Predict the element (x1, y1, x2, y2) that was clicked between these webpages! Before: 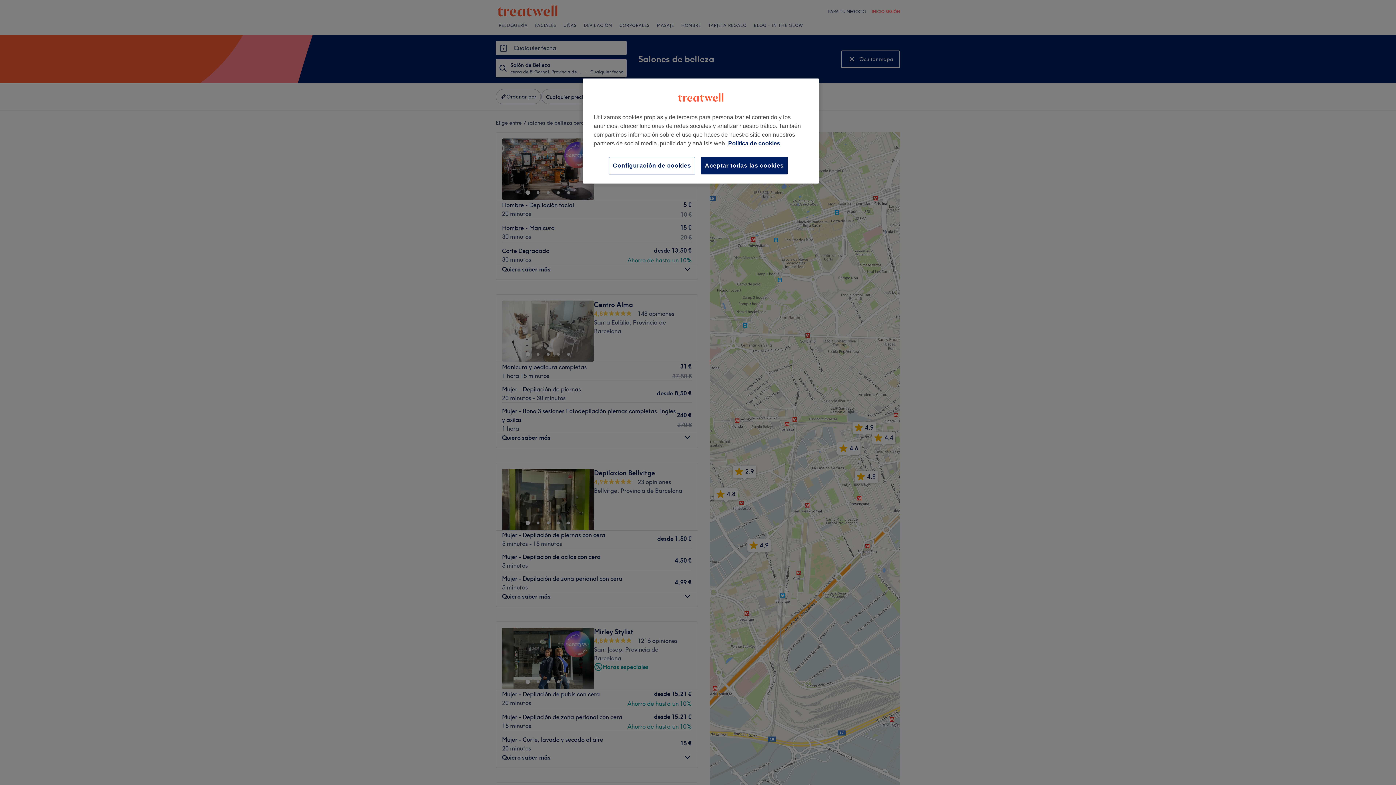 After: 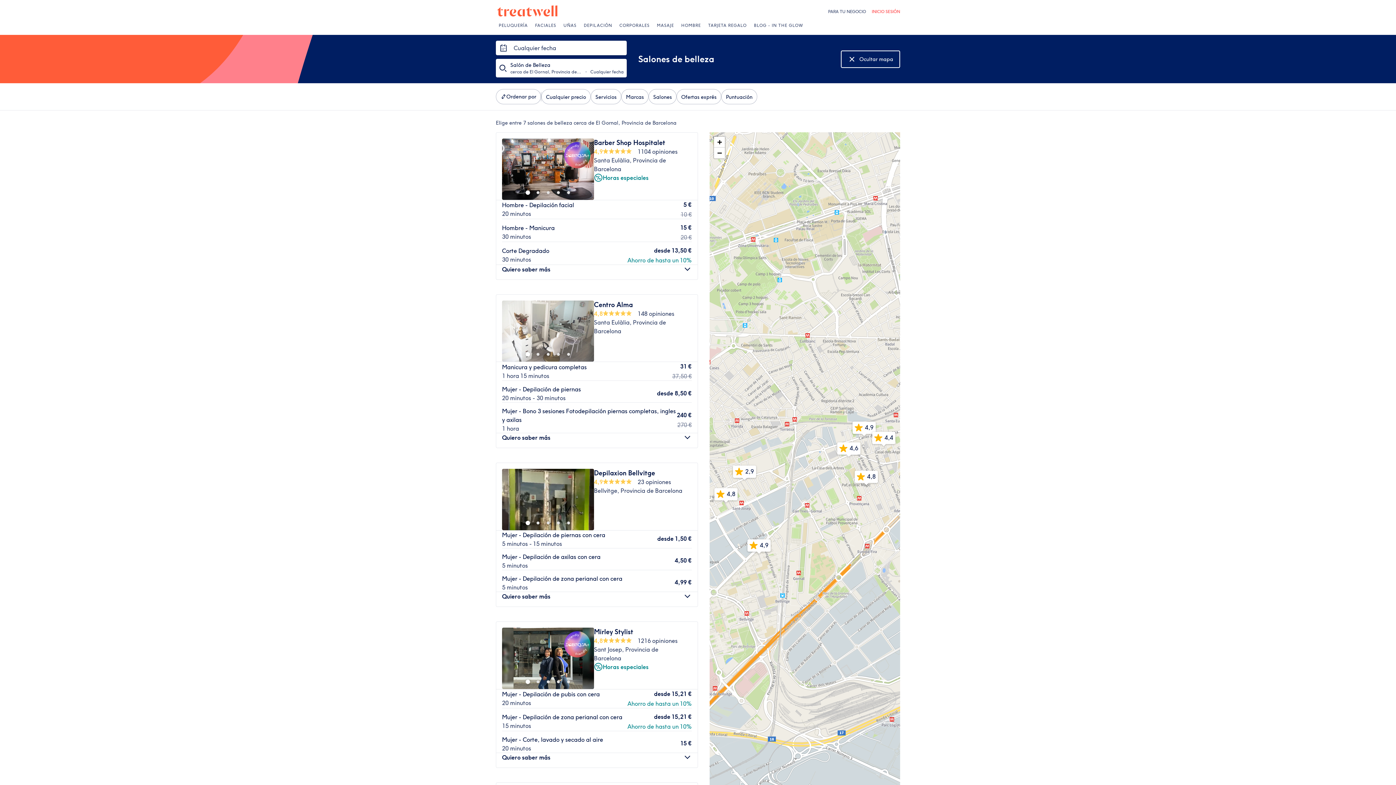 Action: label: Aceptar todas las cookies bbox: (701, 157, 788, 174)